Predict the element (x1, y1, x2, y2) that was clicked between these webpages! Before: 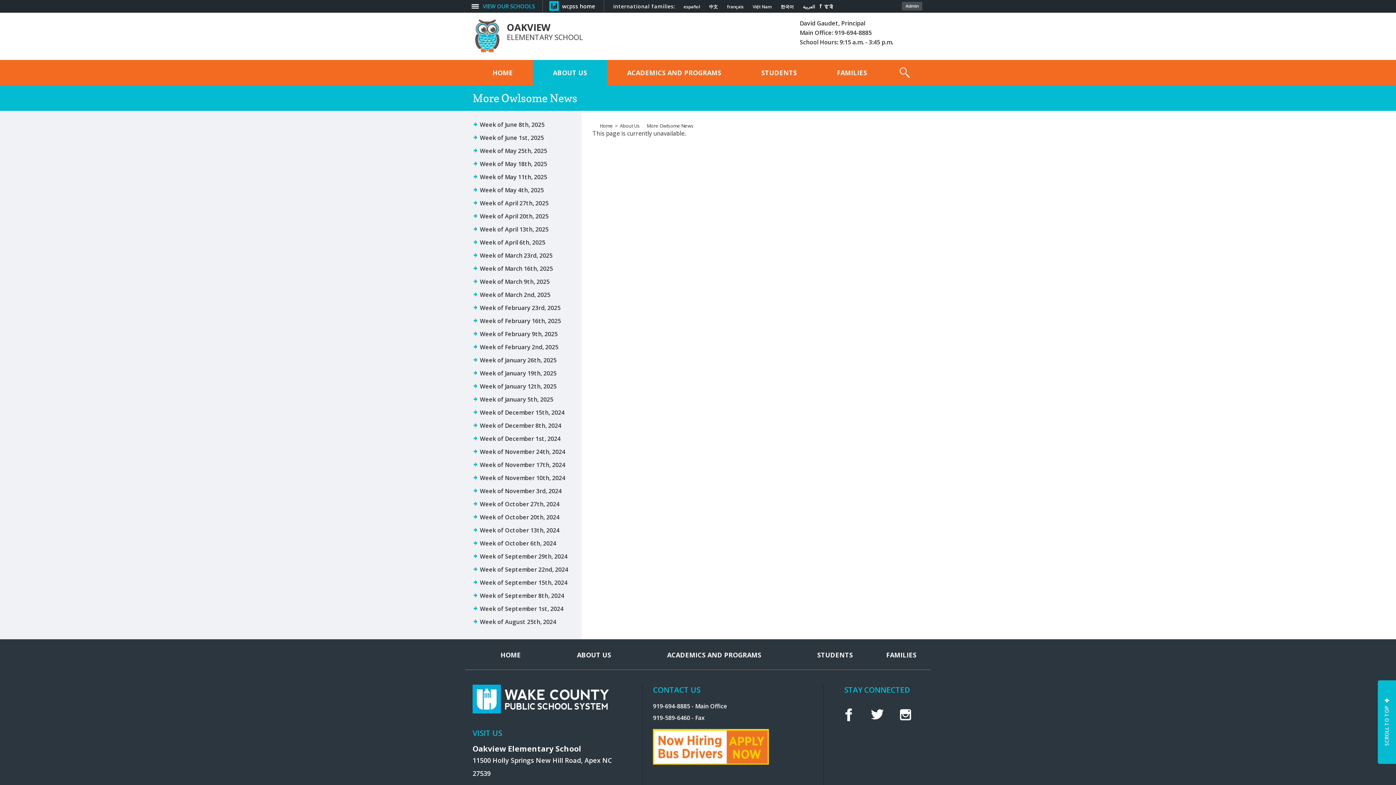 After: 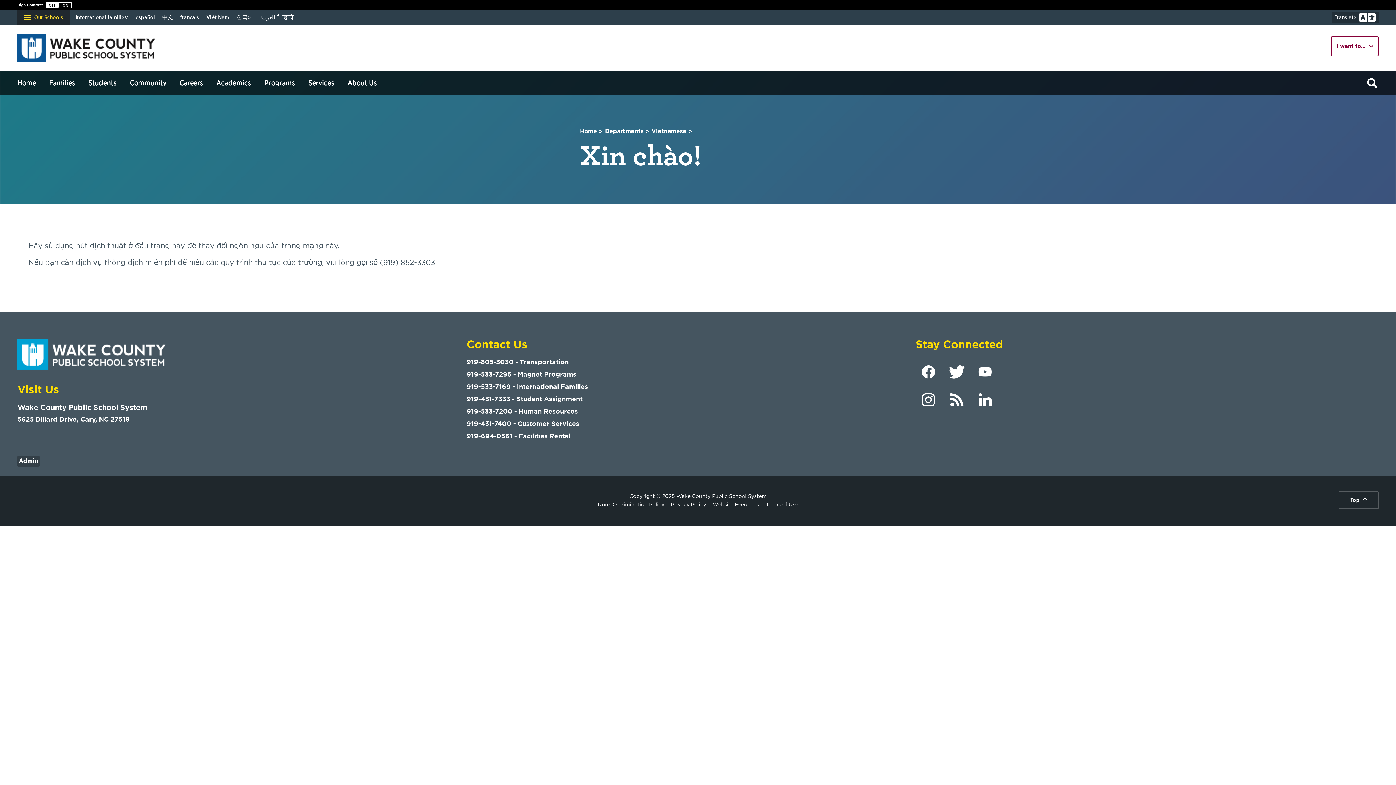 Action: bbox: (752, 4, 771, 9) label: Navigate to Vietnamese translated page